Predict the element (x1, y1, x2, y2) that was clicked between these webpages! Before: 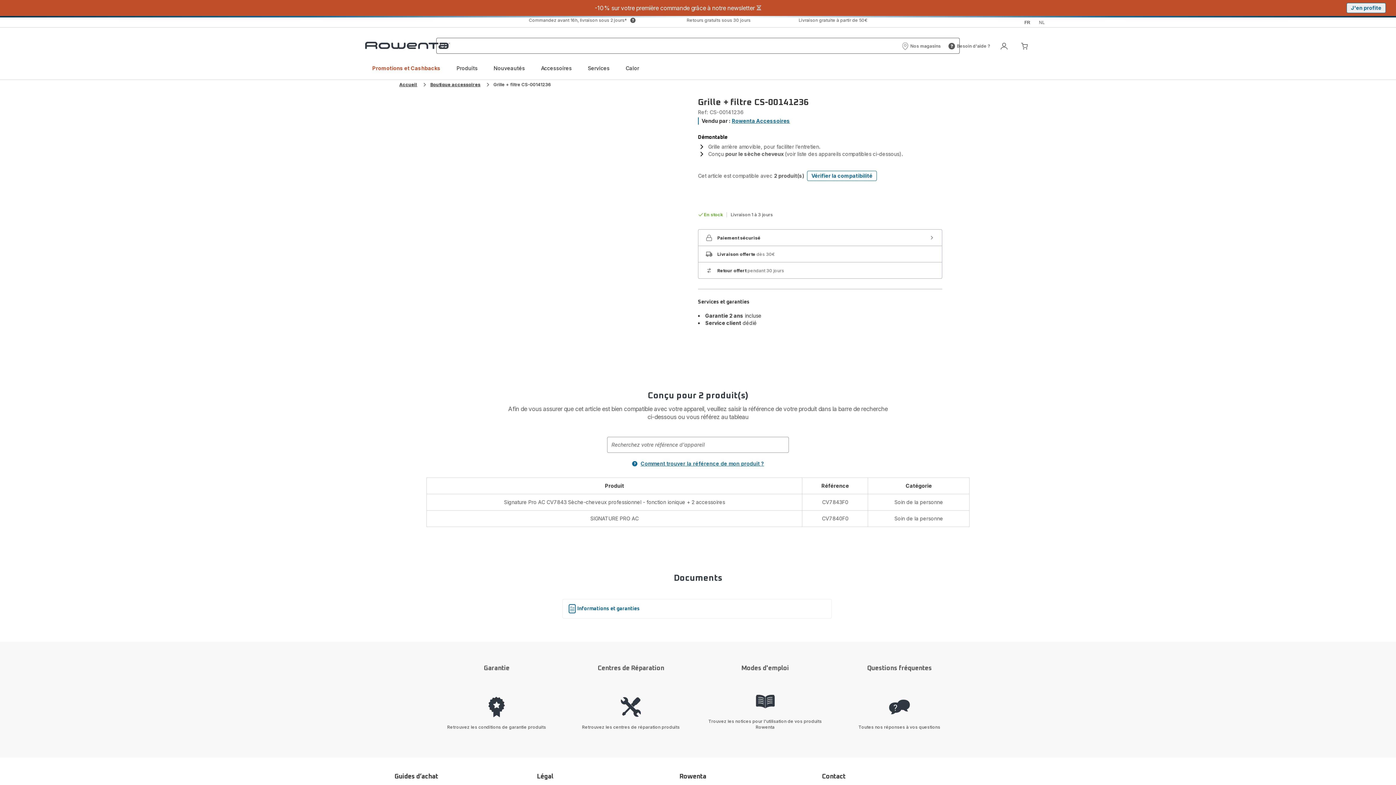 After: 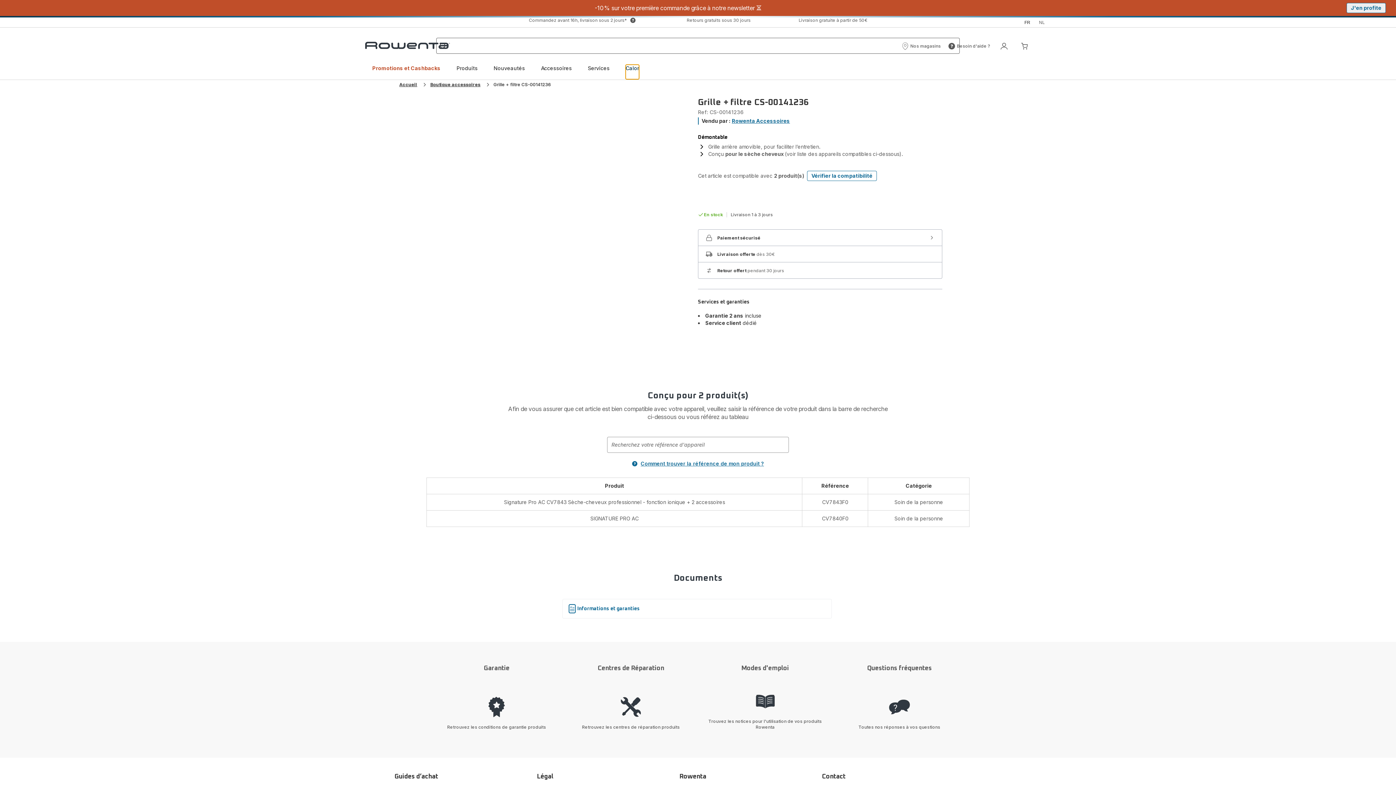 Action: bbox: (625, 64, 639, 79) label: Calor